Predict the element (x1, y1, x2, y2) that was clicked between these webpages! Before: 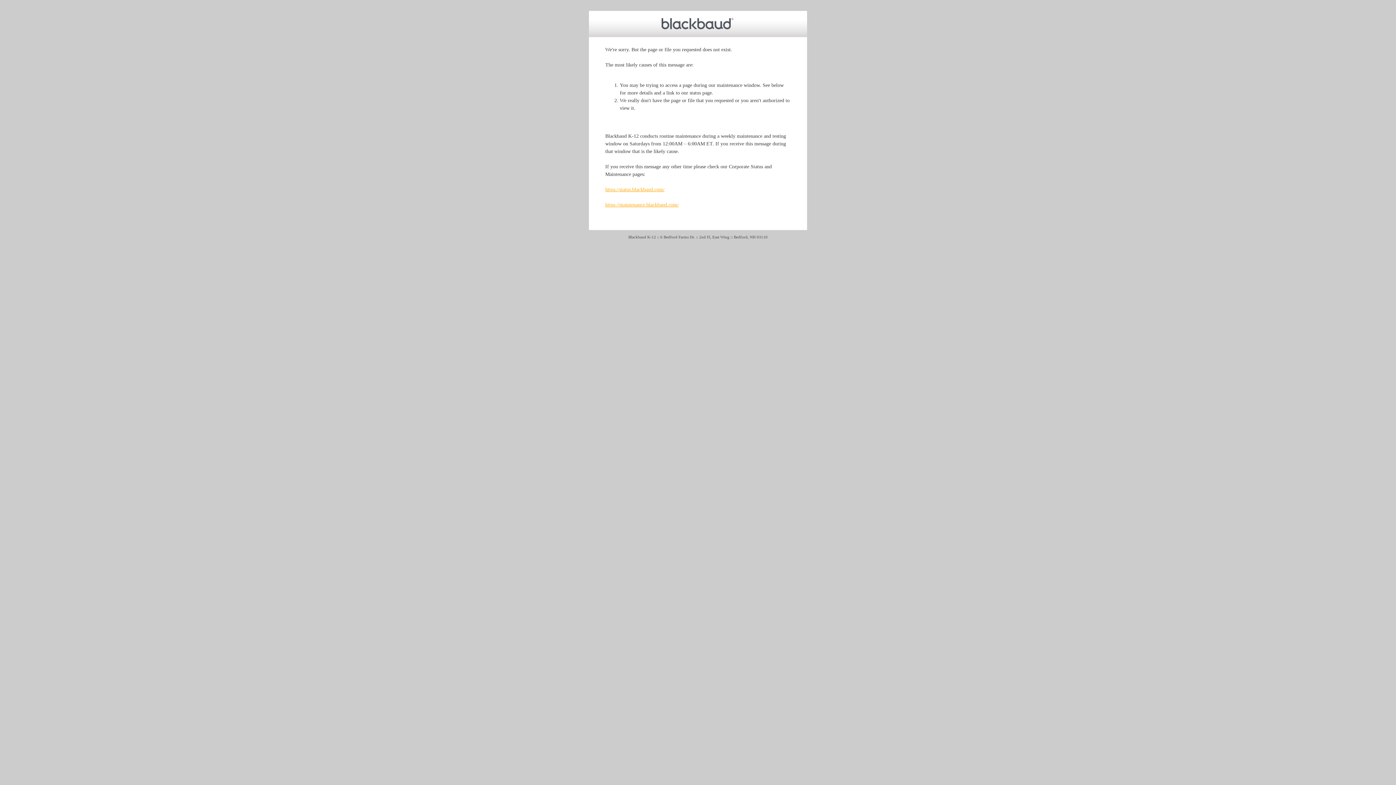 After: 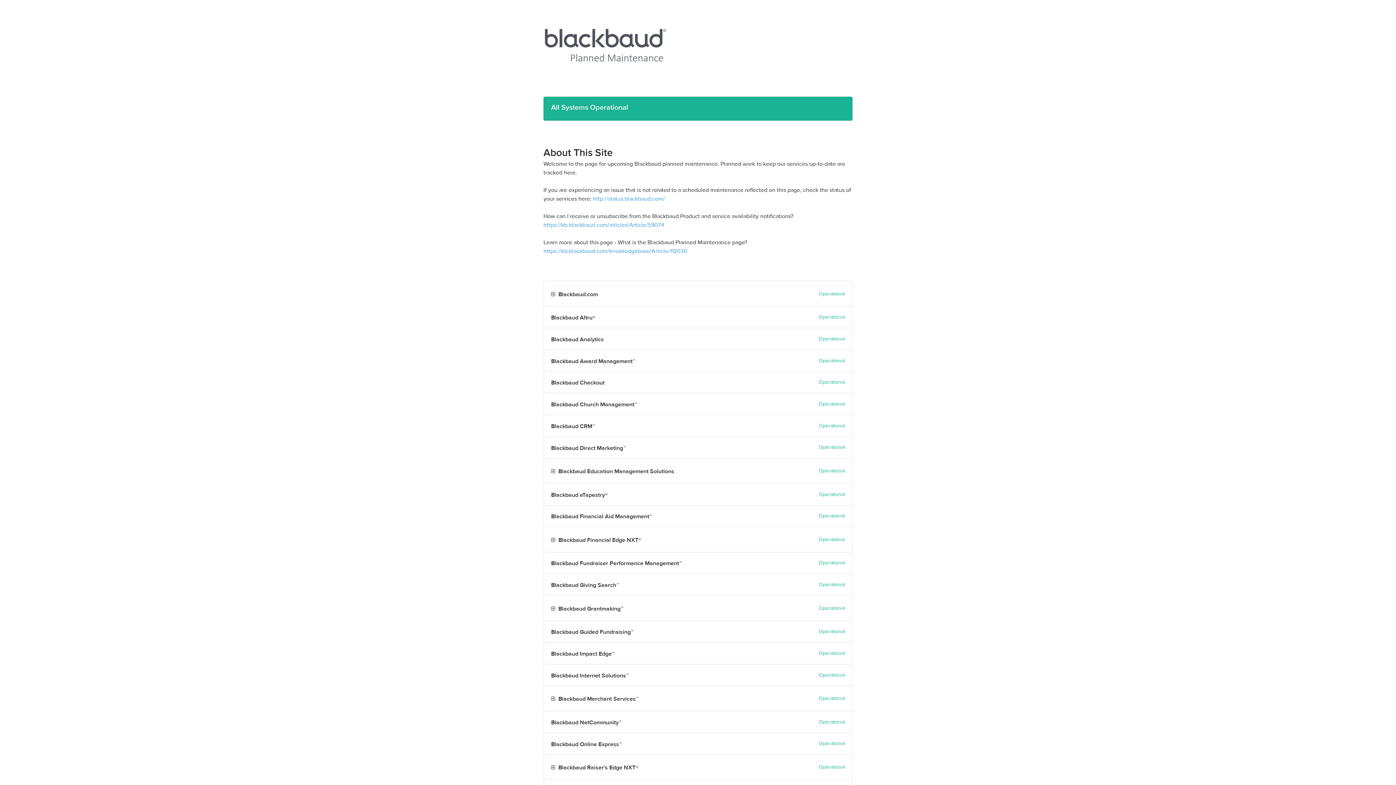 Action: label: https://maintenance.blackbaud.com/ bbox: (605, 202, 678, 207)